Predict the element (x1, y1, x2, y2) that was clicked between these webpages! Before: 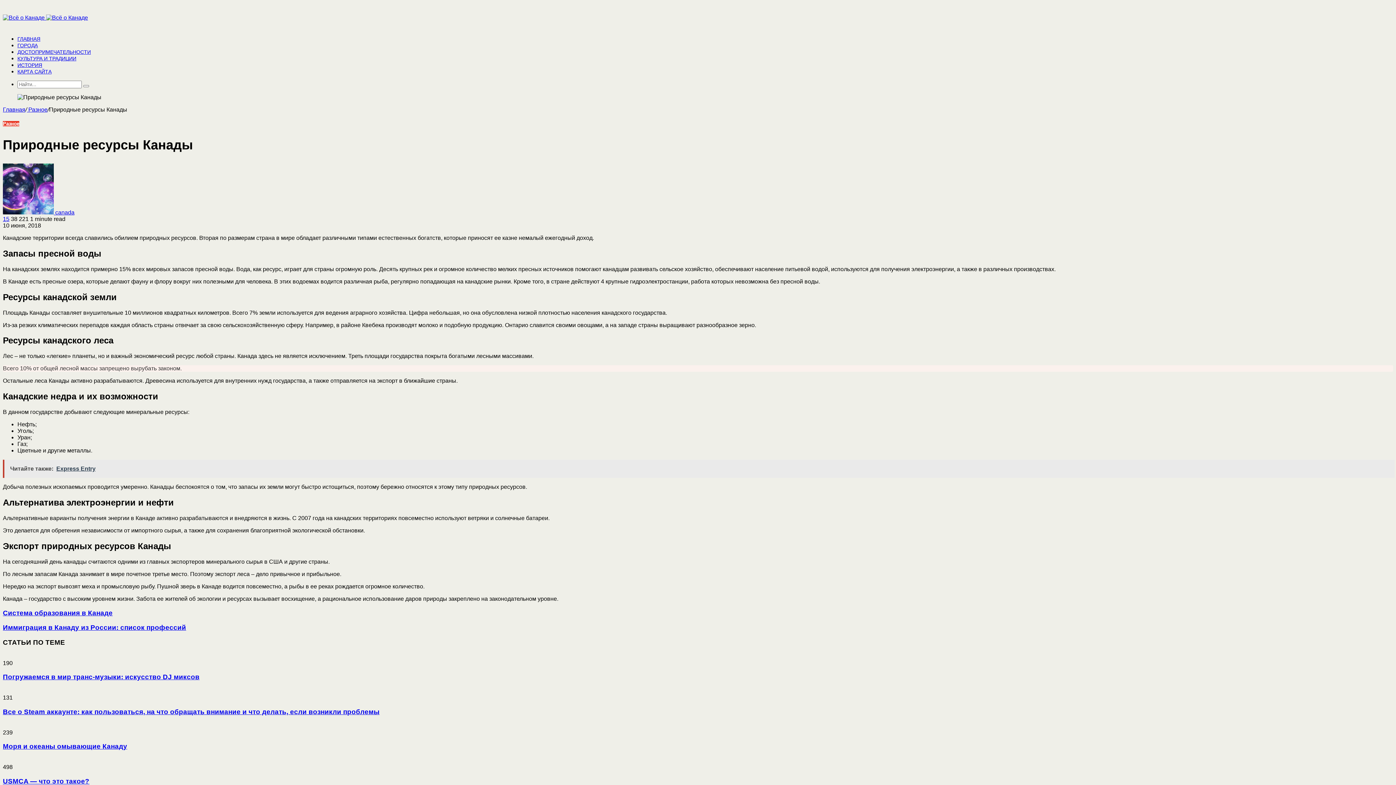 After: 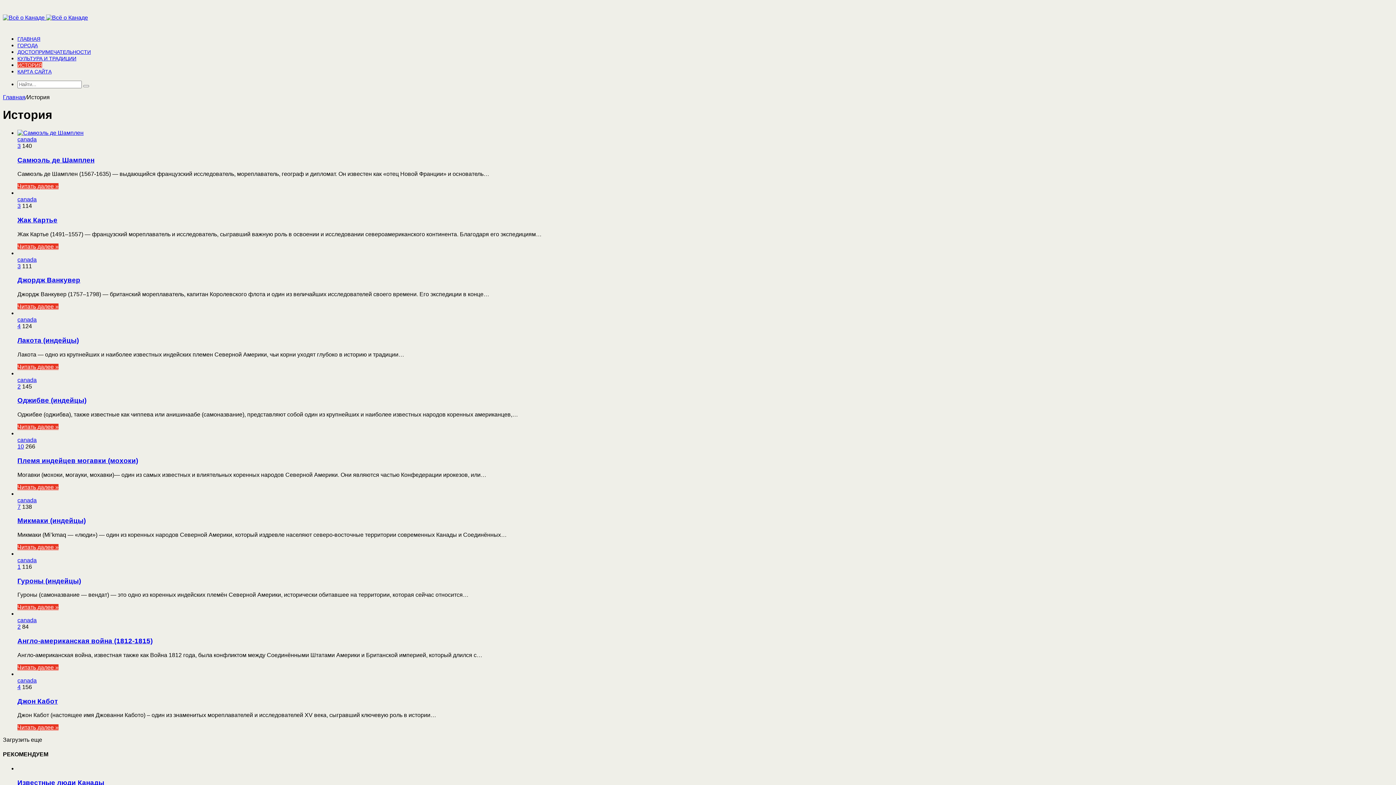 Action: label: ИСТОРИЯ bbox: (17, 62, 42, 68)